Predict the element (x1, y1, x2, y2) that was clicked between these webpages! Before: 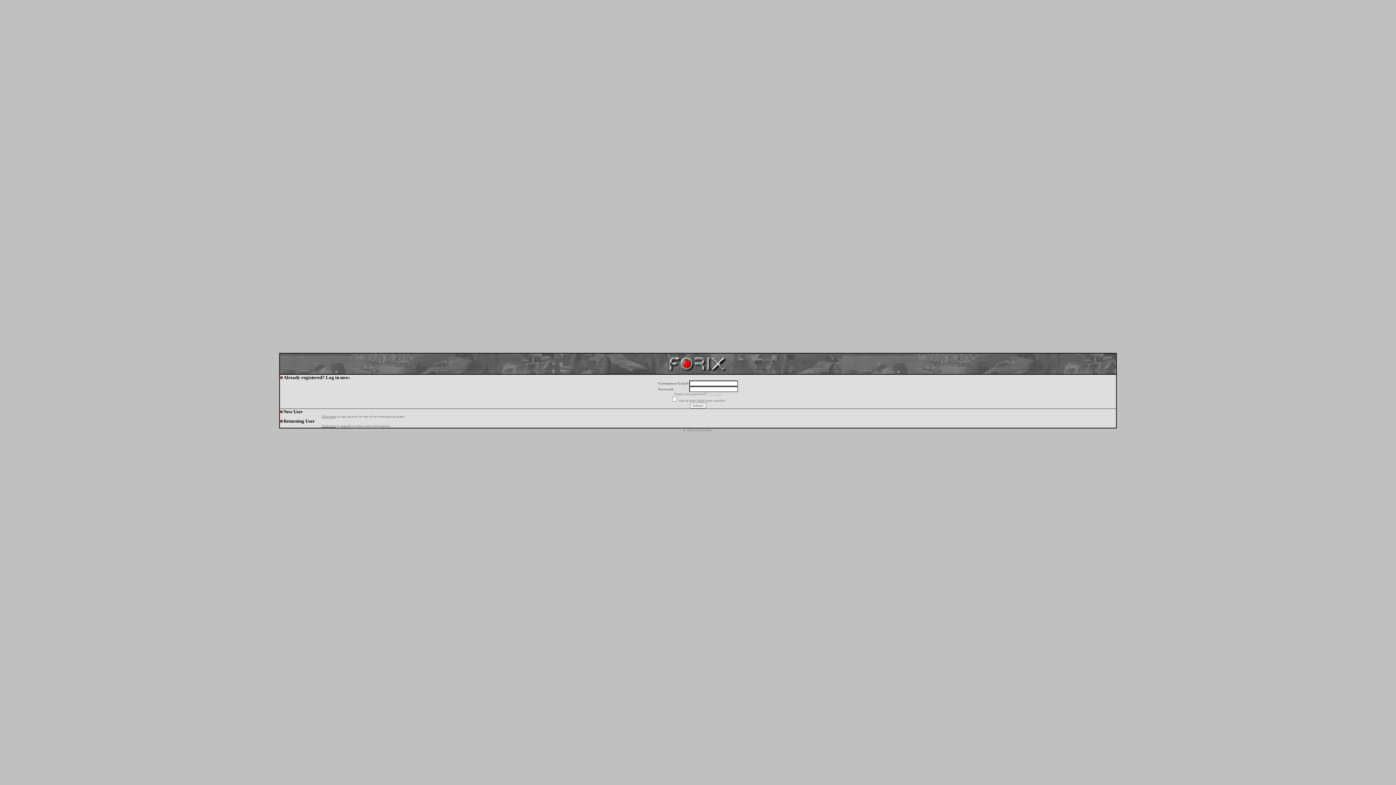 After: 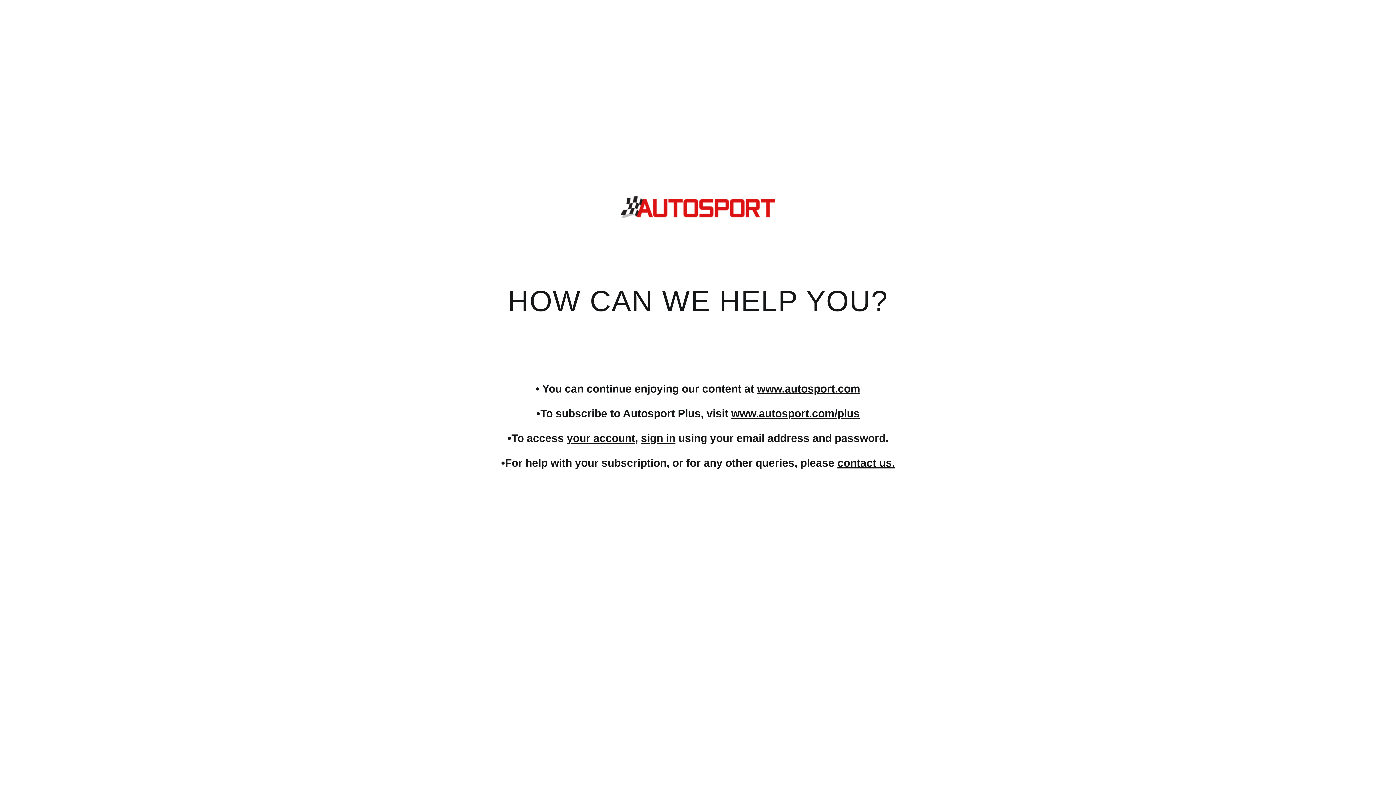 Action: bbox: (321, 424, 336, 428) label: Click here